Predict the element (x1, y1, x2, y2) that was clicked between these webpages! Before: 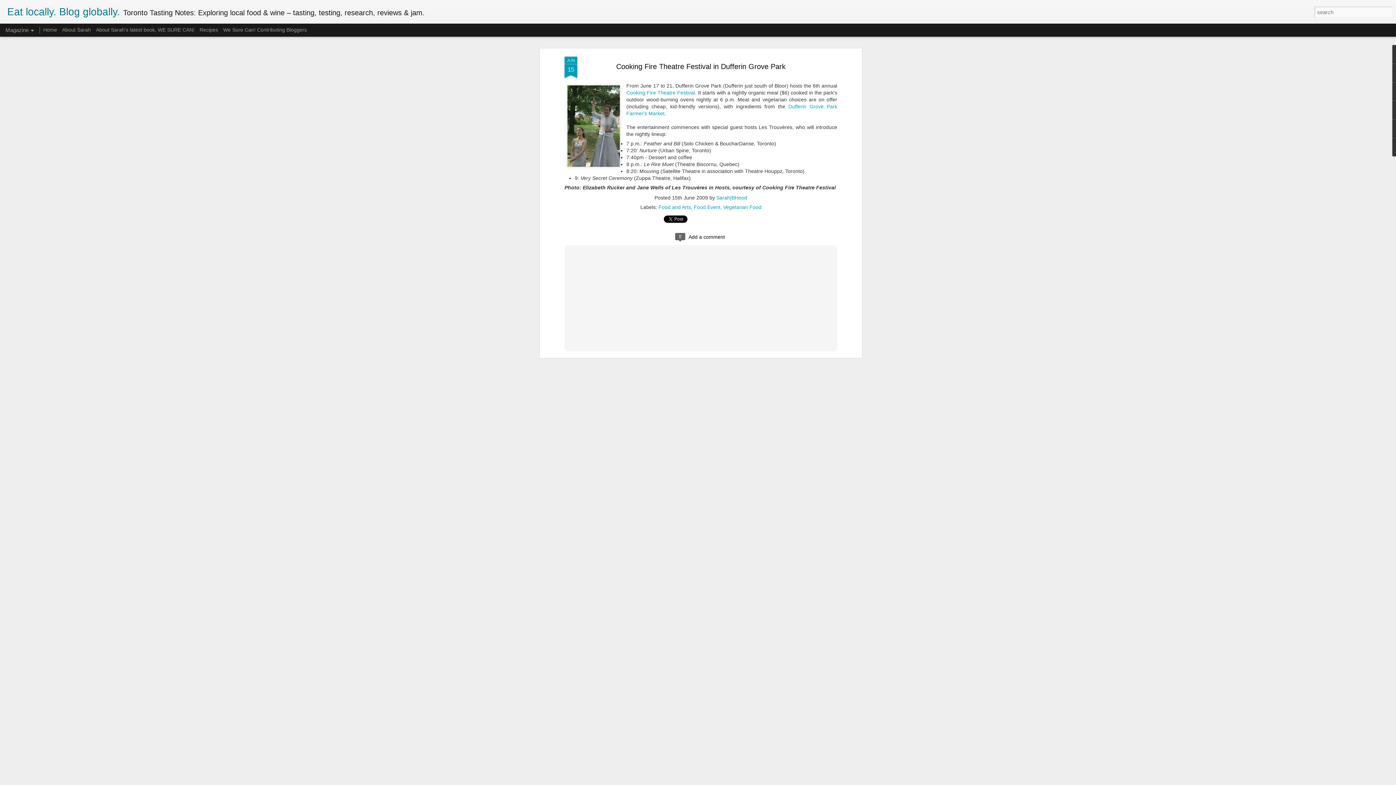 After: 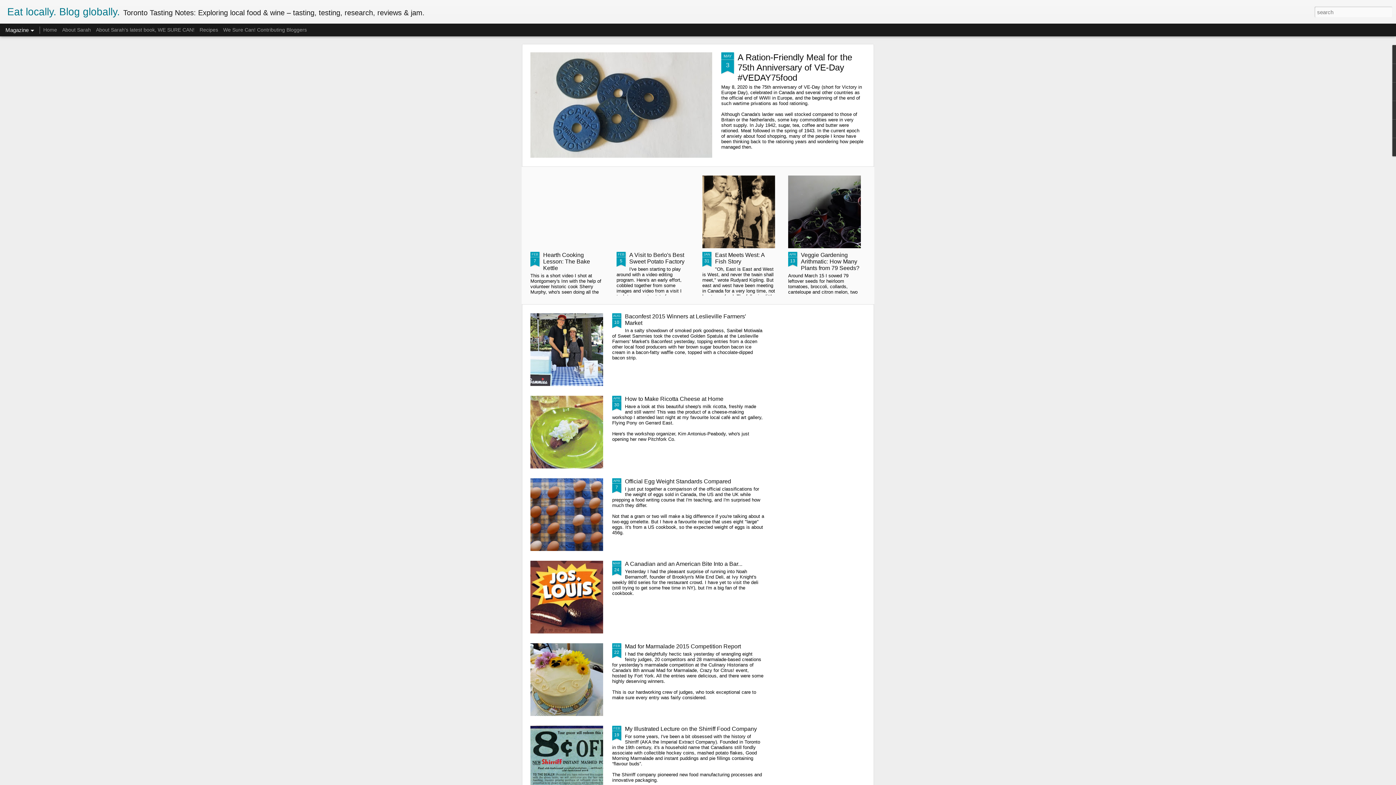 Action: label: Home bbox: (43, 26, 57, 32)